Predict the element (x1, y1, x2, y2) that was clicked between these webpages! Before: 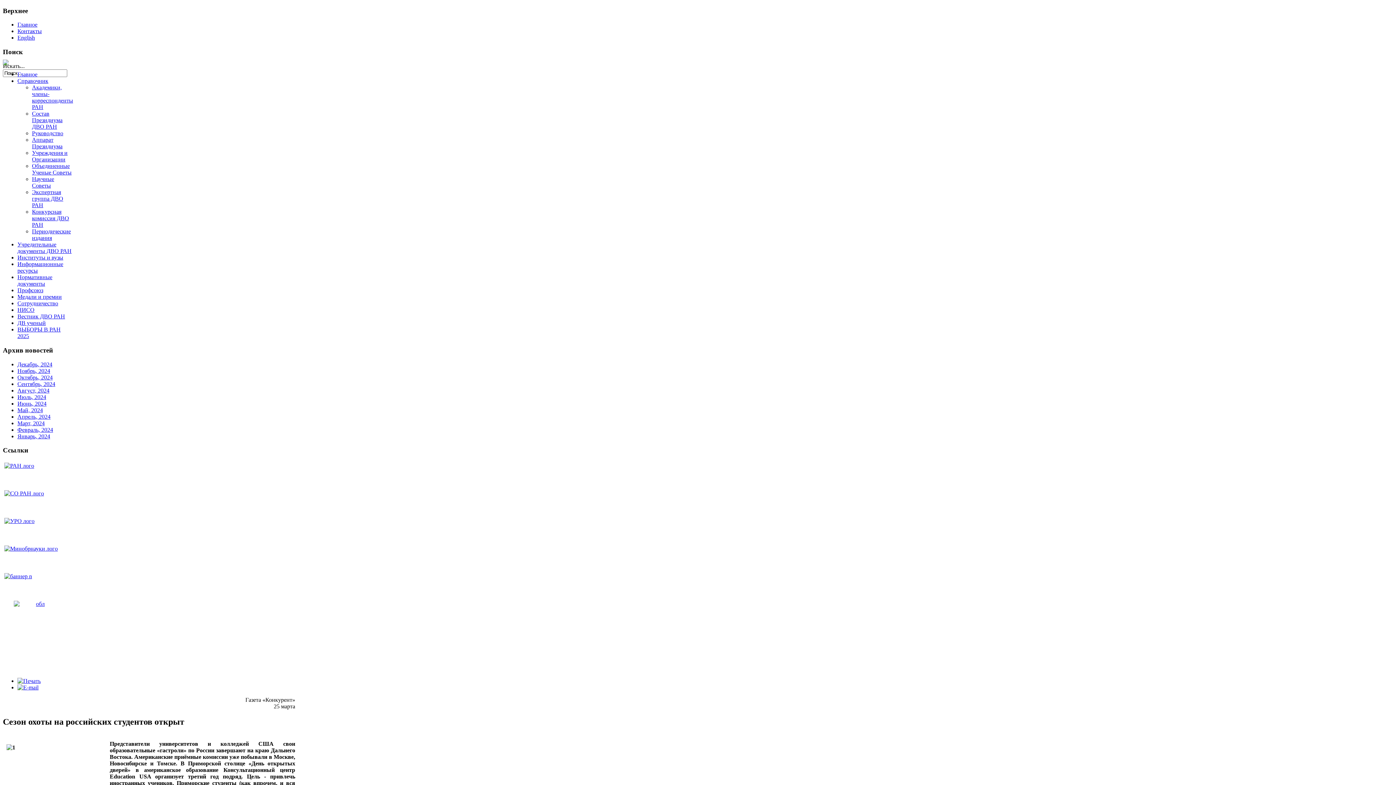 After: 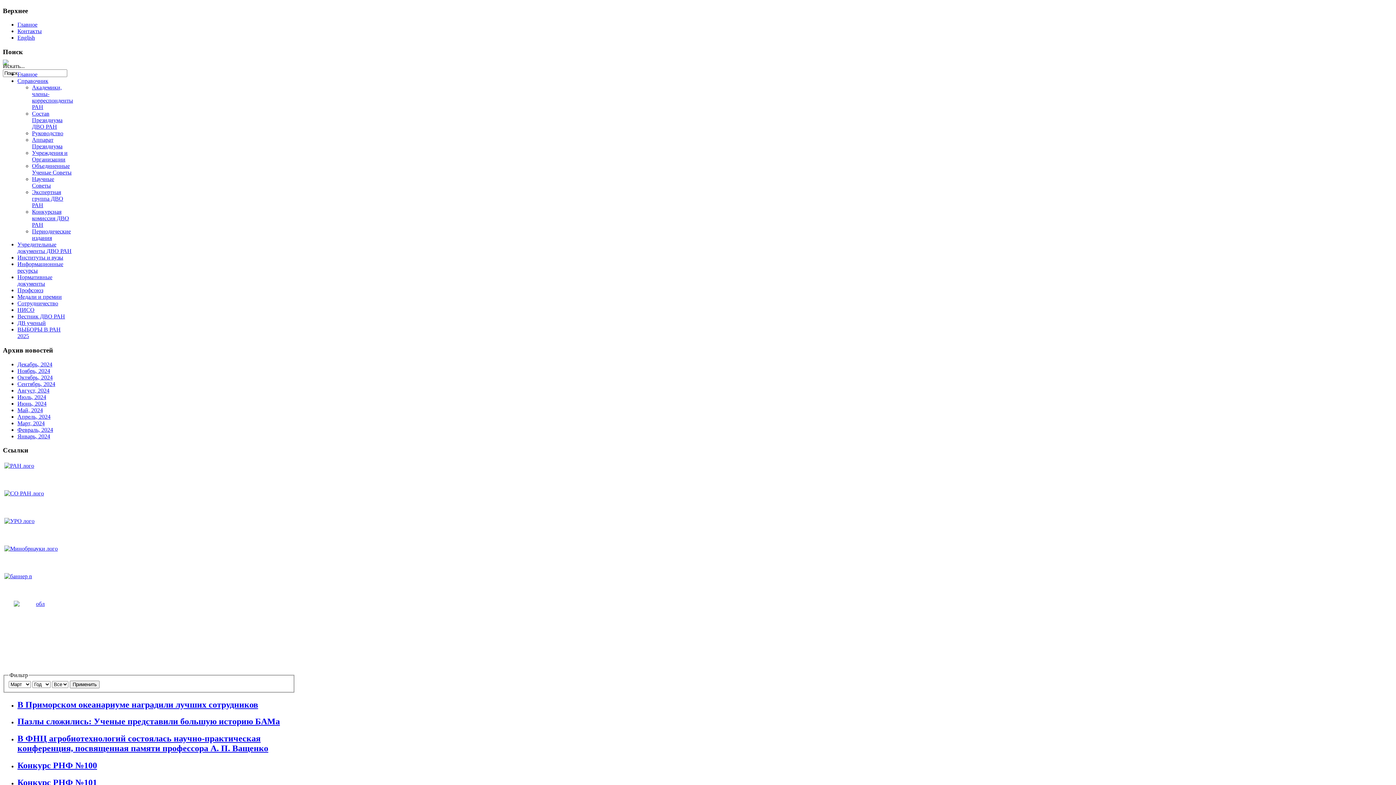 Action: label: Март, 2024 bbox: (17, 420, 44, 426)